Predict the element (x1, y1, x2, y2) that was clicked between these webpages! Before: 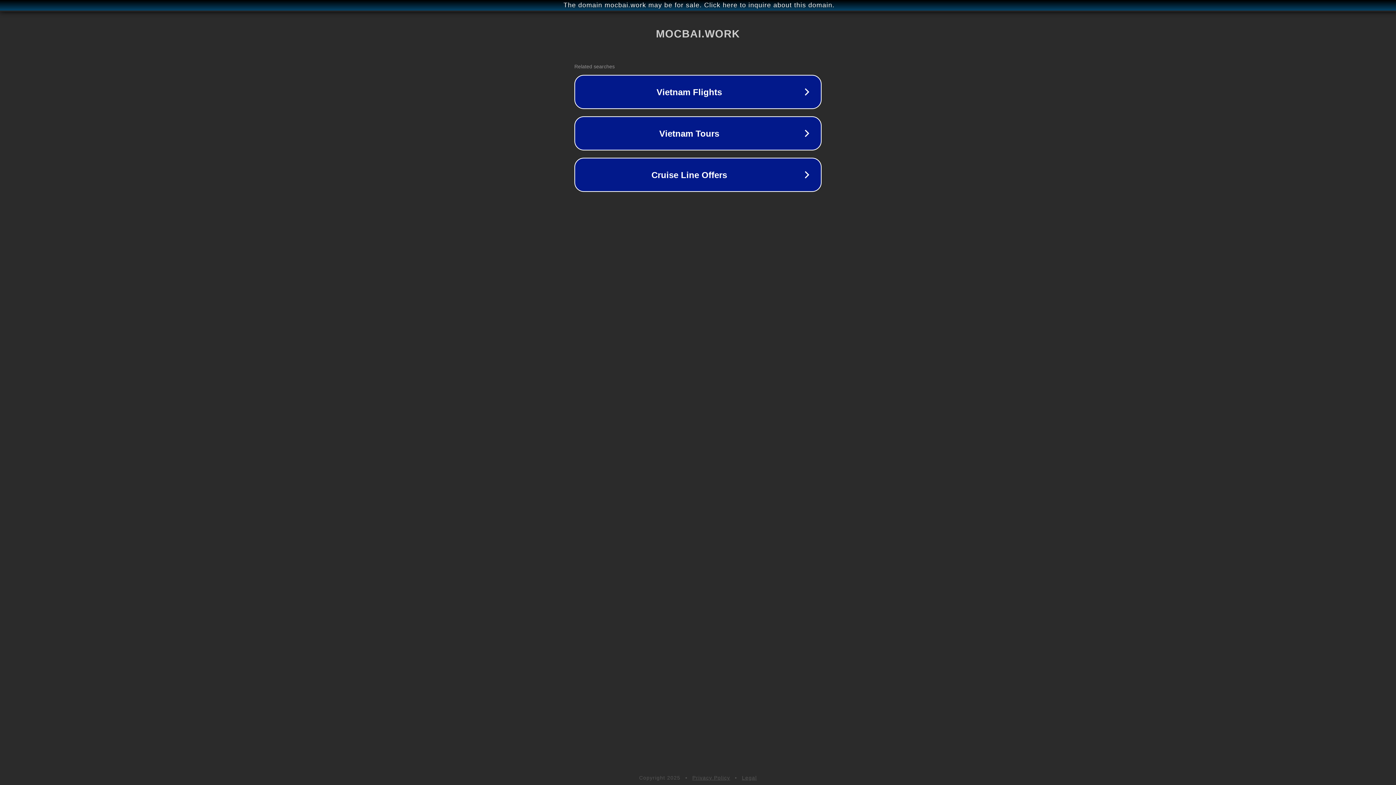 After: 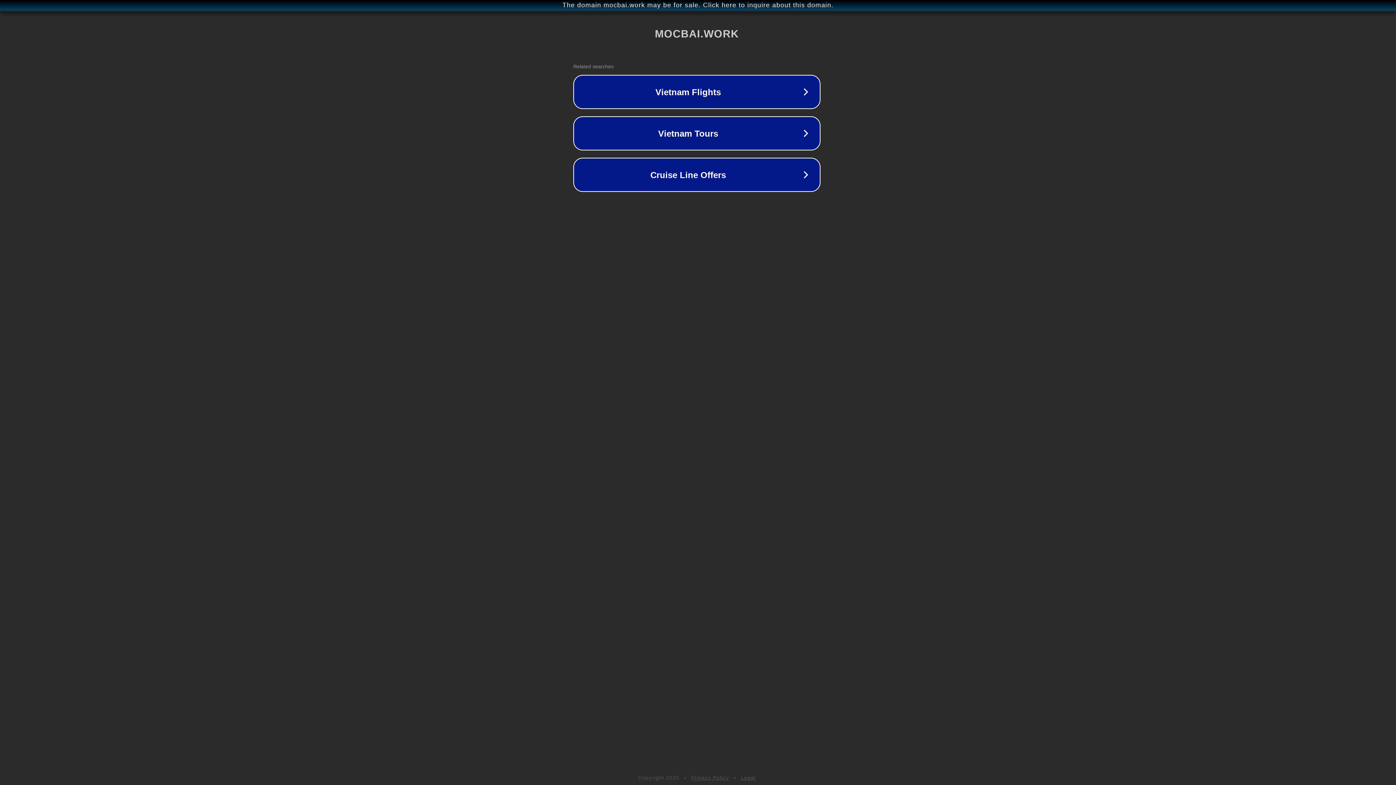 Action: bbox: (1, 1, 1397, 9) label: The domain mocbai.work may be for sale. Click here to inquire about this domain.